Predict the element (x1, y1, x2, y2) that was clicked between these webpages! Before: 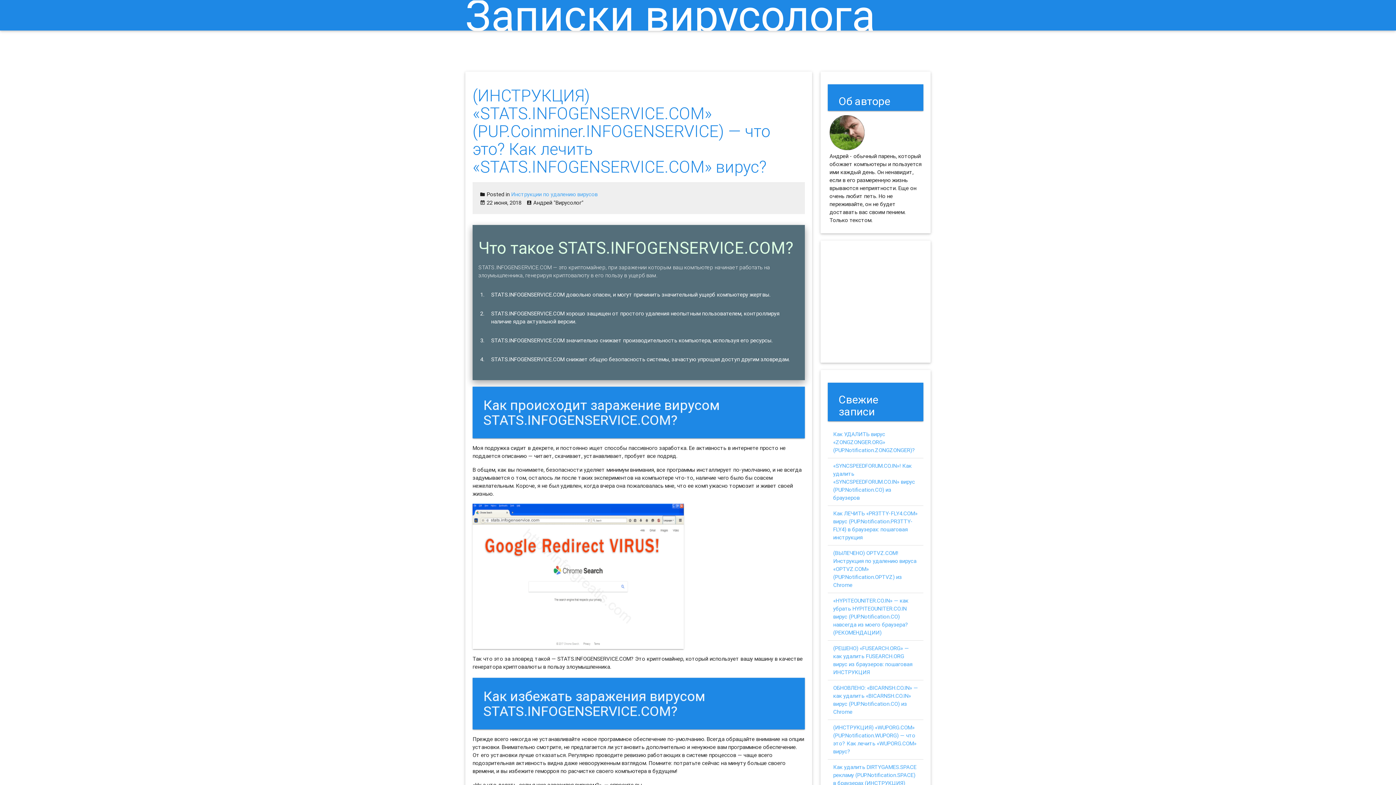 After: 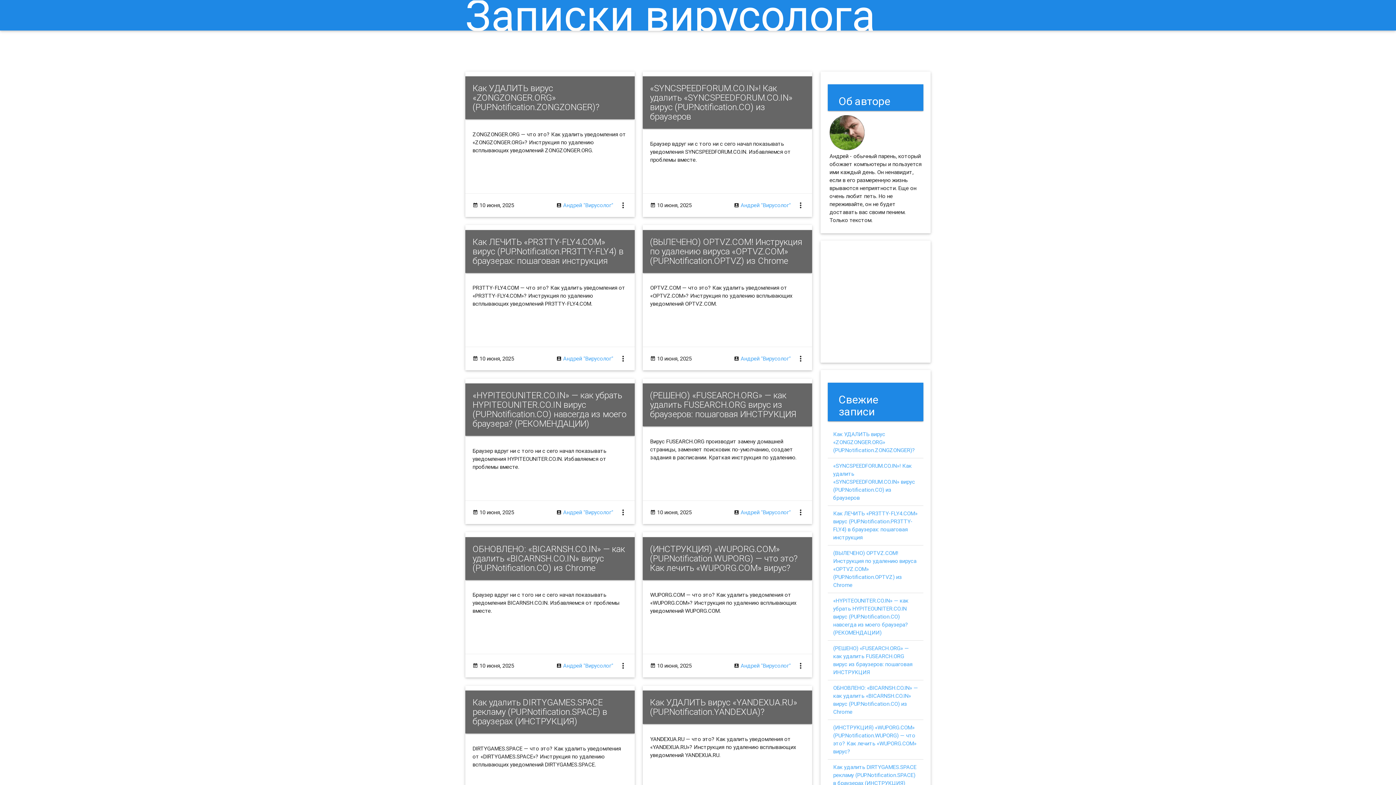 Action: label: Андрей "Вирусолог" bbox: (533, 199, 583, 206)